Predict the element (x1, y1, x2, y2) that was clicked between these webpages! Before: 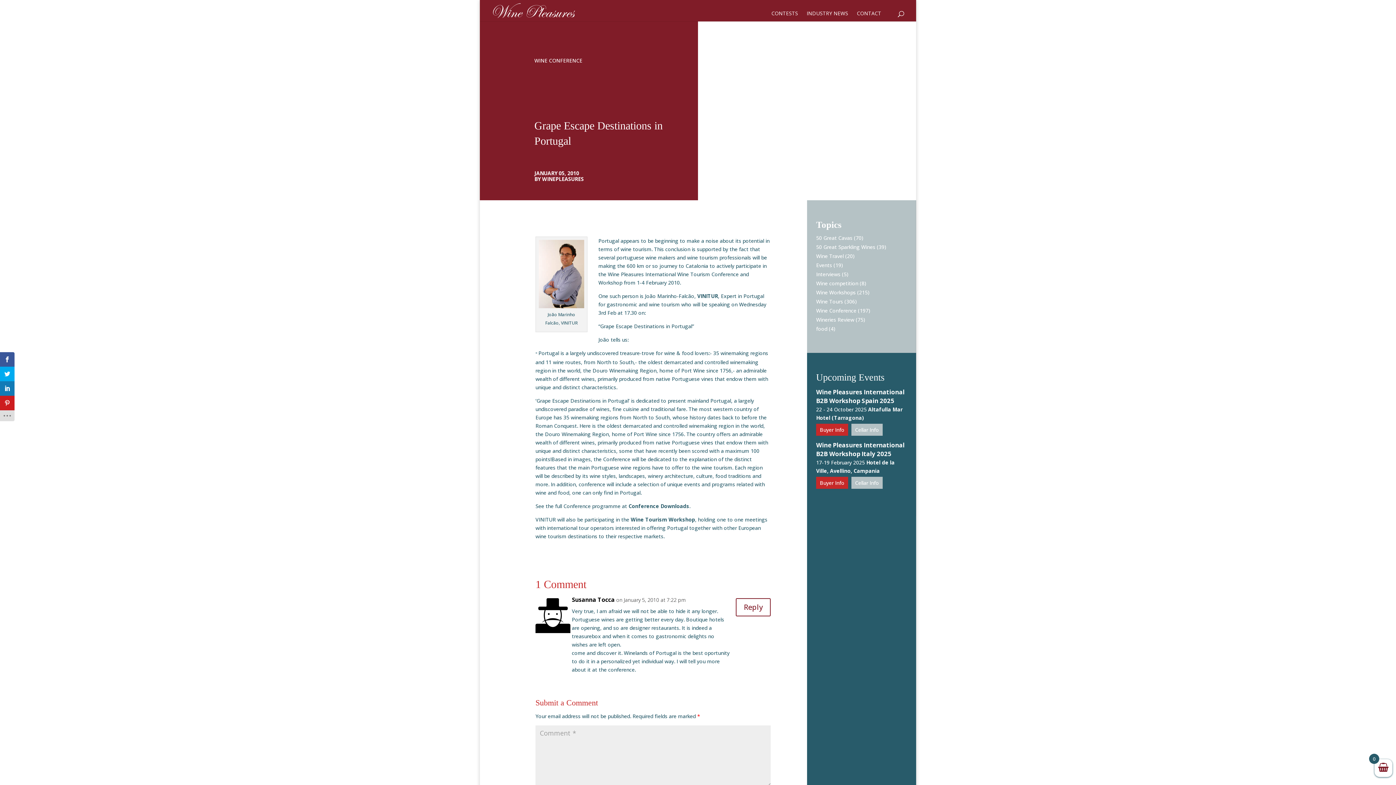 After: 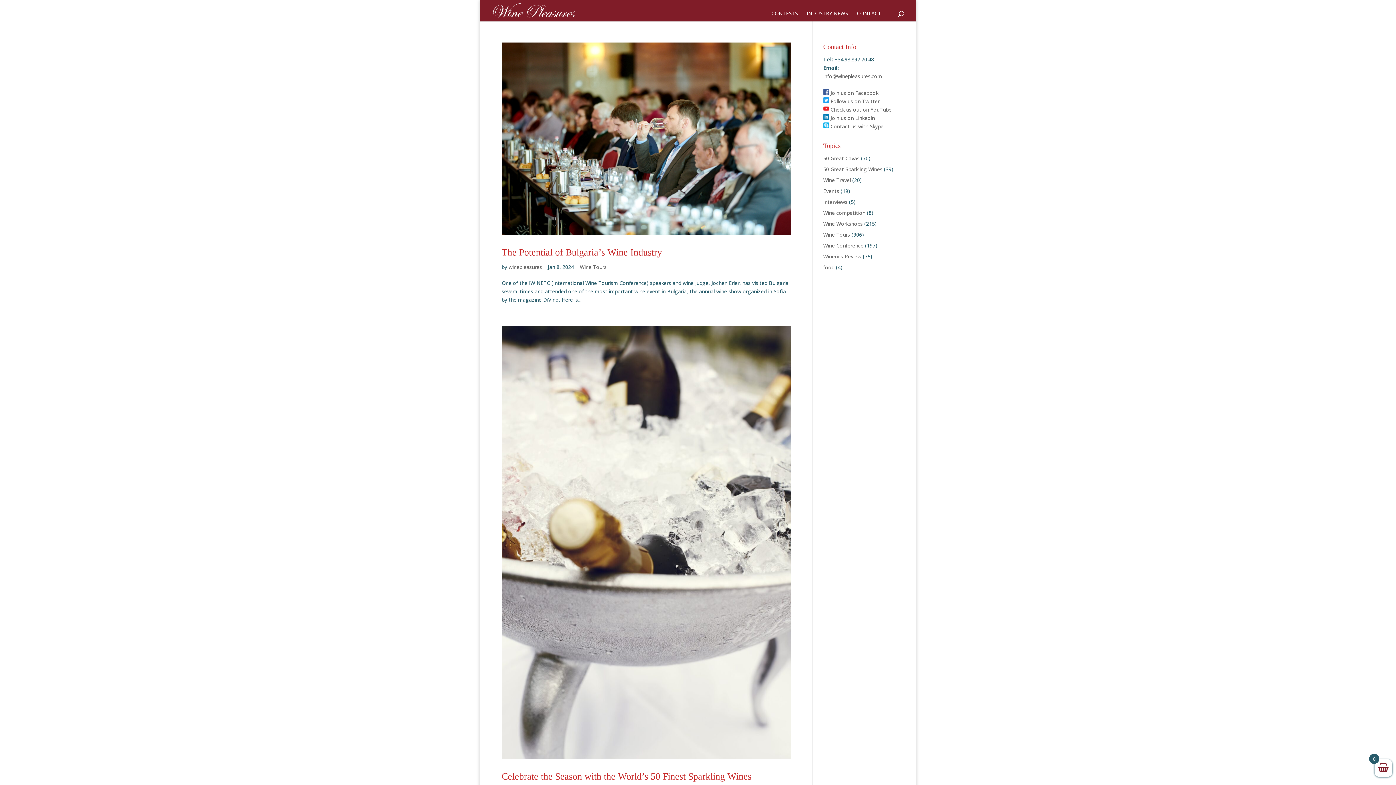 Action: label: Wine Tours bbox: (816, 298, 843, 305)